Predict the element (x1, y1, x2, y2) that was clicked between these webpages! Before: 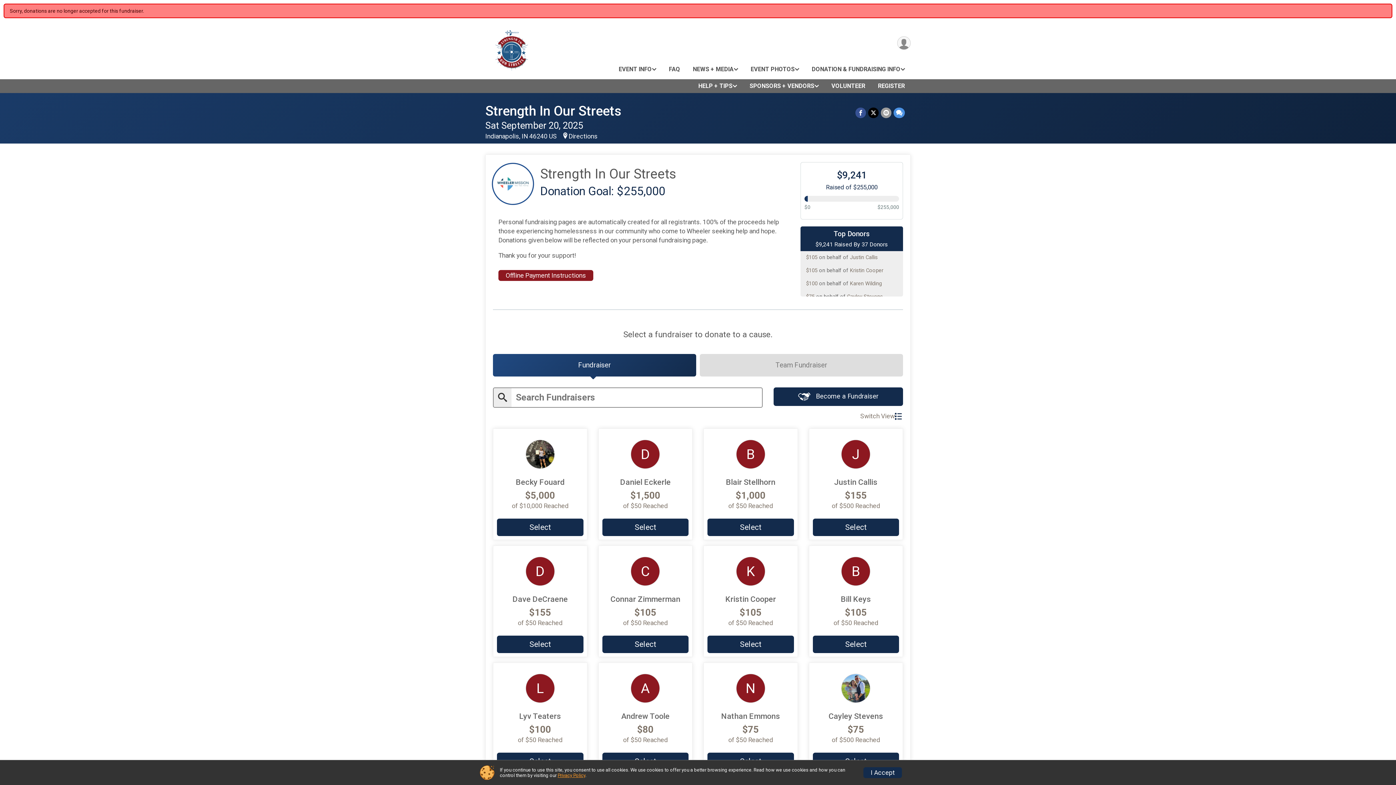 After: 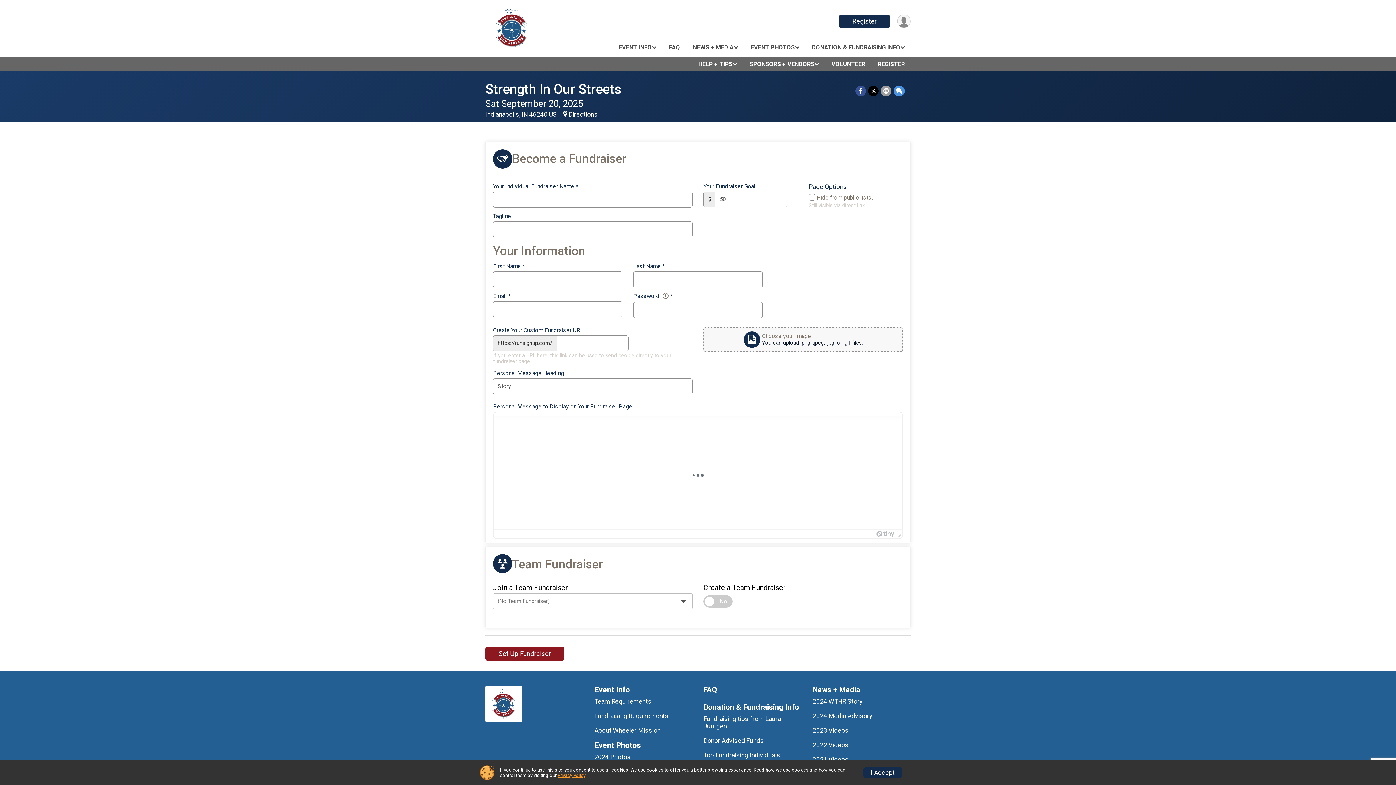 Action: label:  Become a Fundraiser bbox: (773, 387, 903, 406)